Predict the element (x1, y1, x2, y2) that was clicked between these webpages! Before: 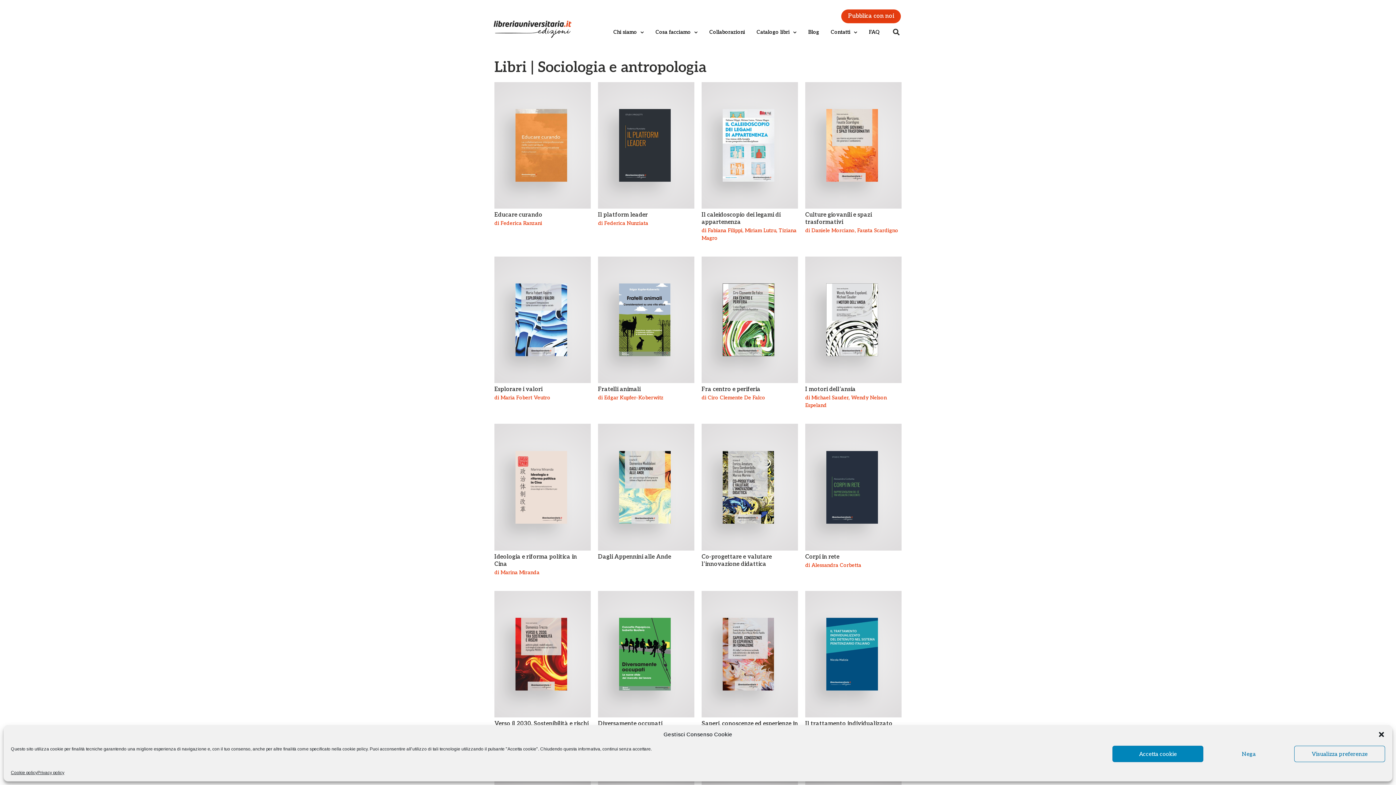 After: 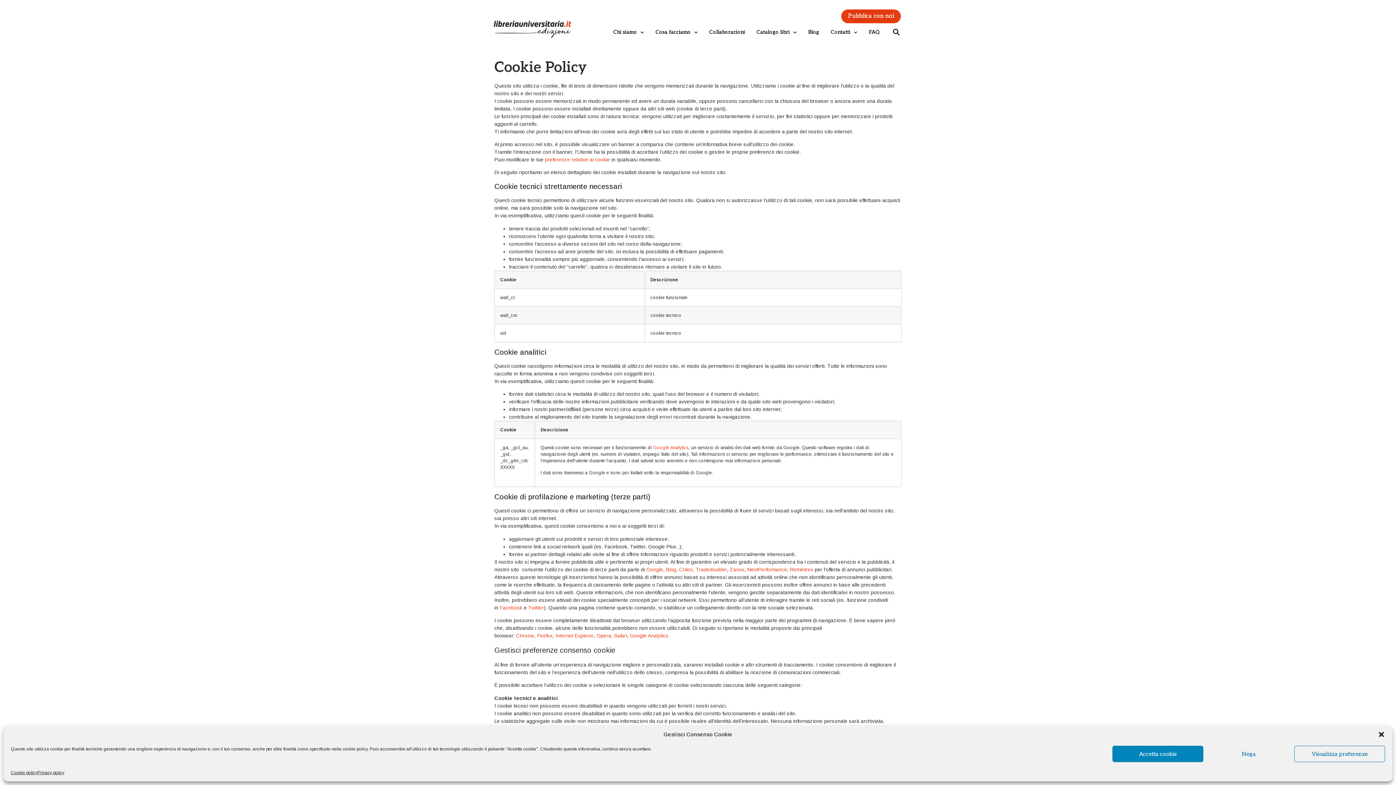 Action: label: Cookie policy bbox: (10, 769, 37, 776)